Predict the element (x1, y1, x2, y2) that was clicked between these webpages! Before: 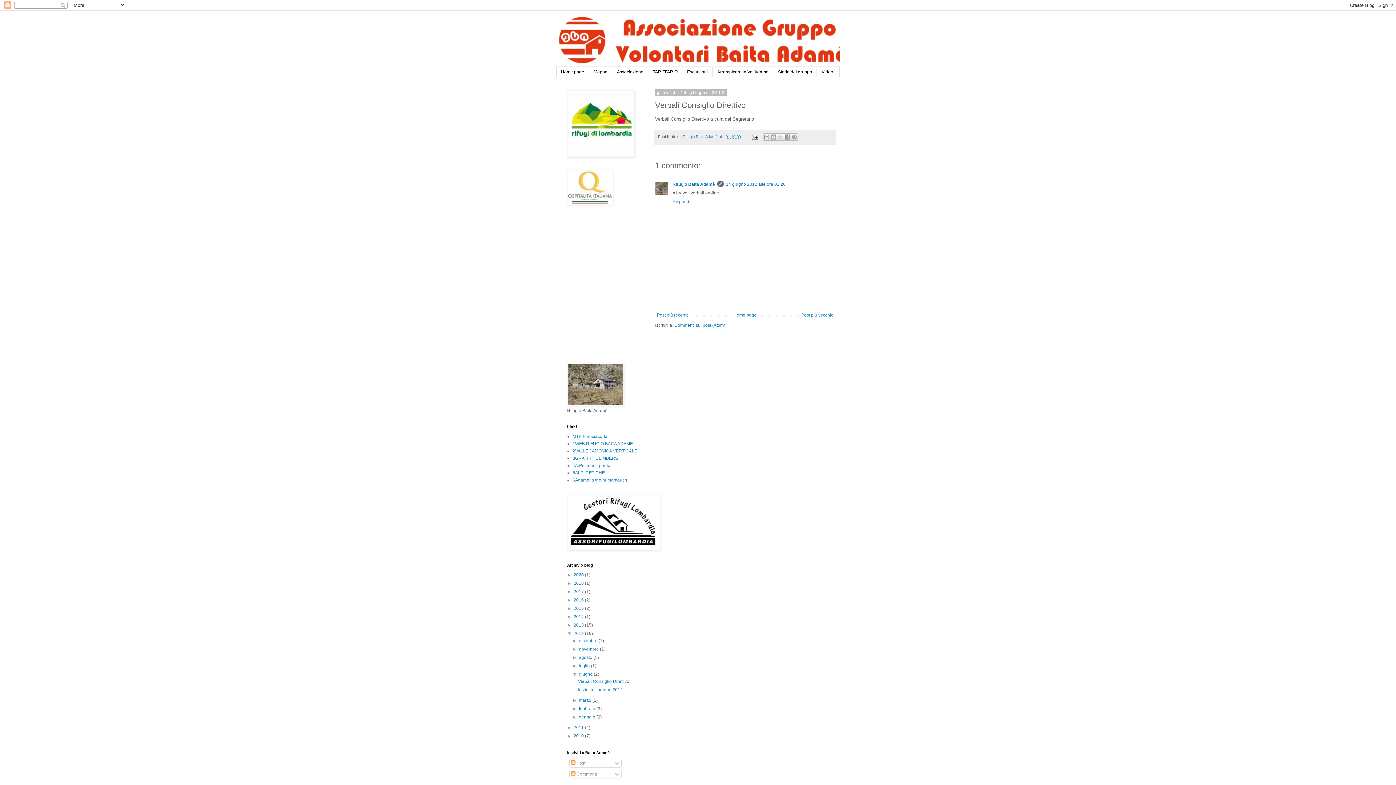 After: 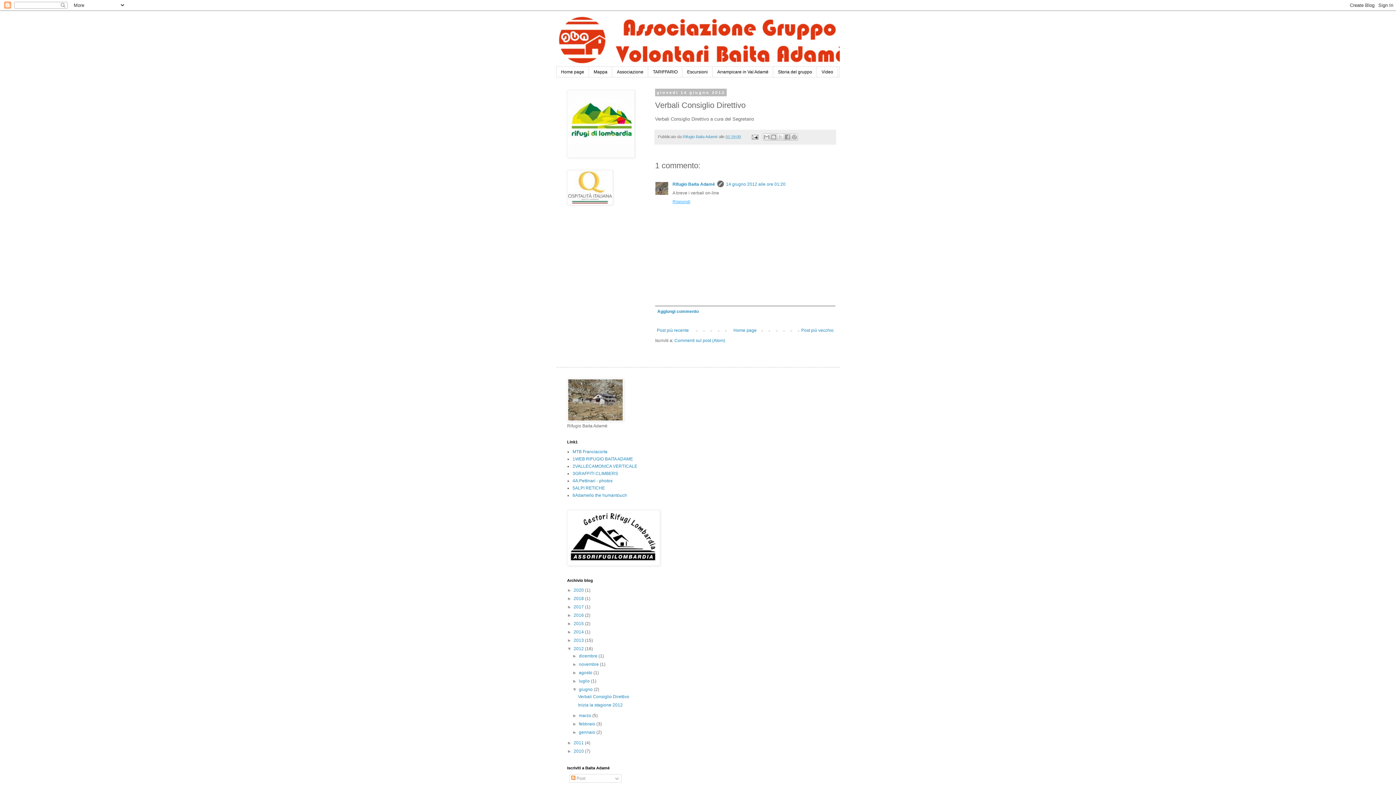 Action: label: Rispondi bbox: (672, 197, 692, 204)